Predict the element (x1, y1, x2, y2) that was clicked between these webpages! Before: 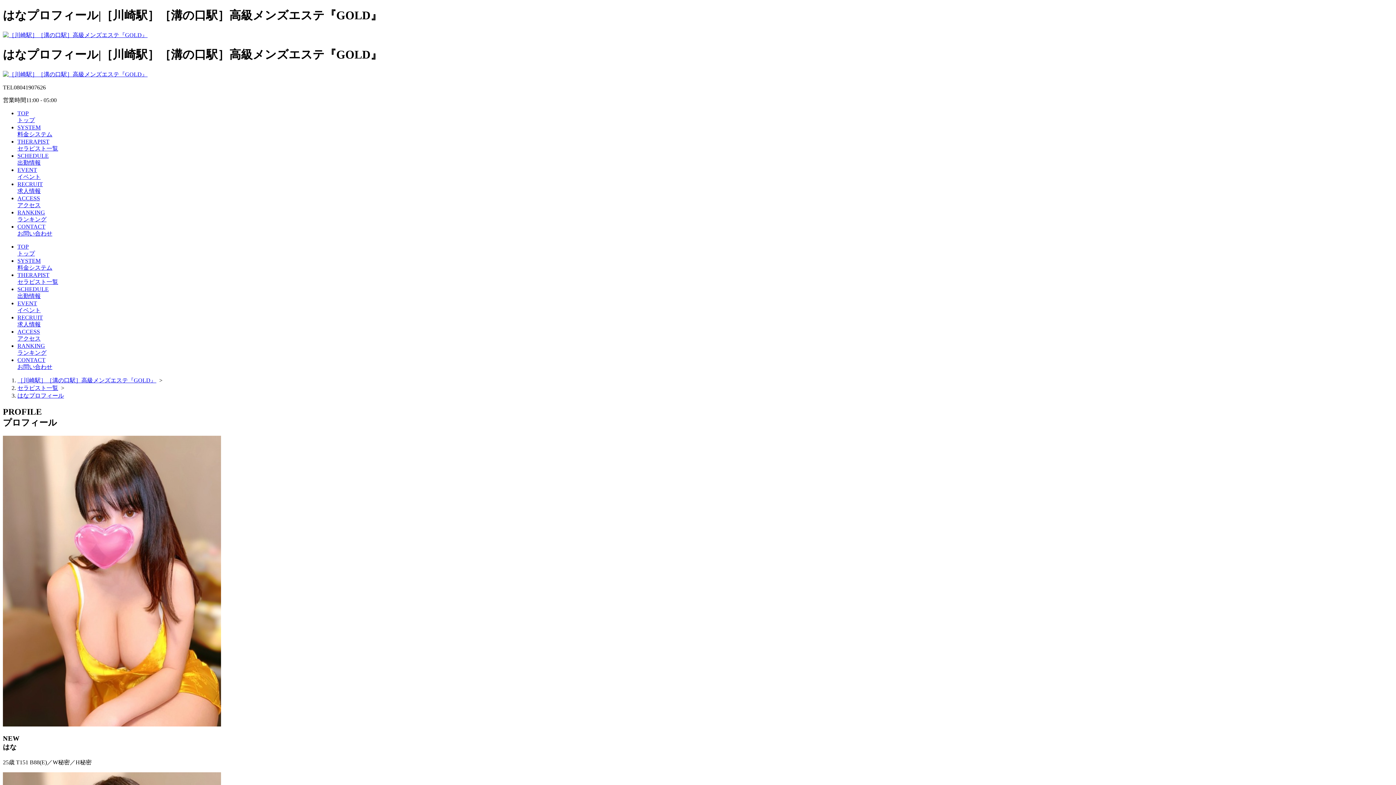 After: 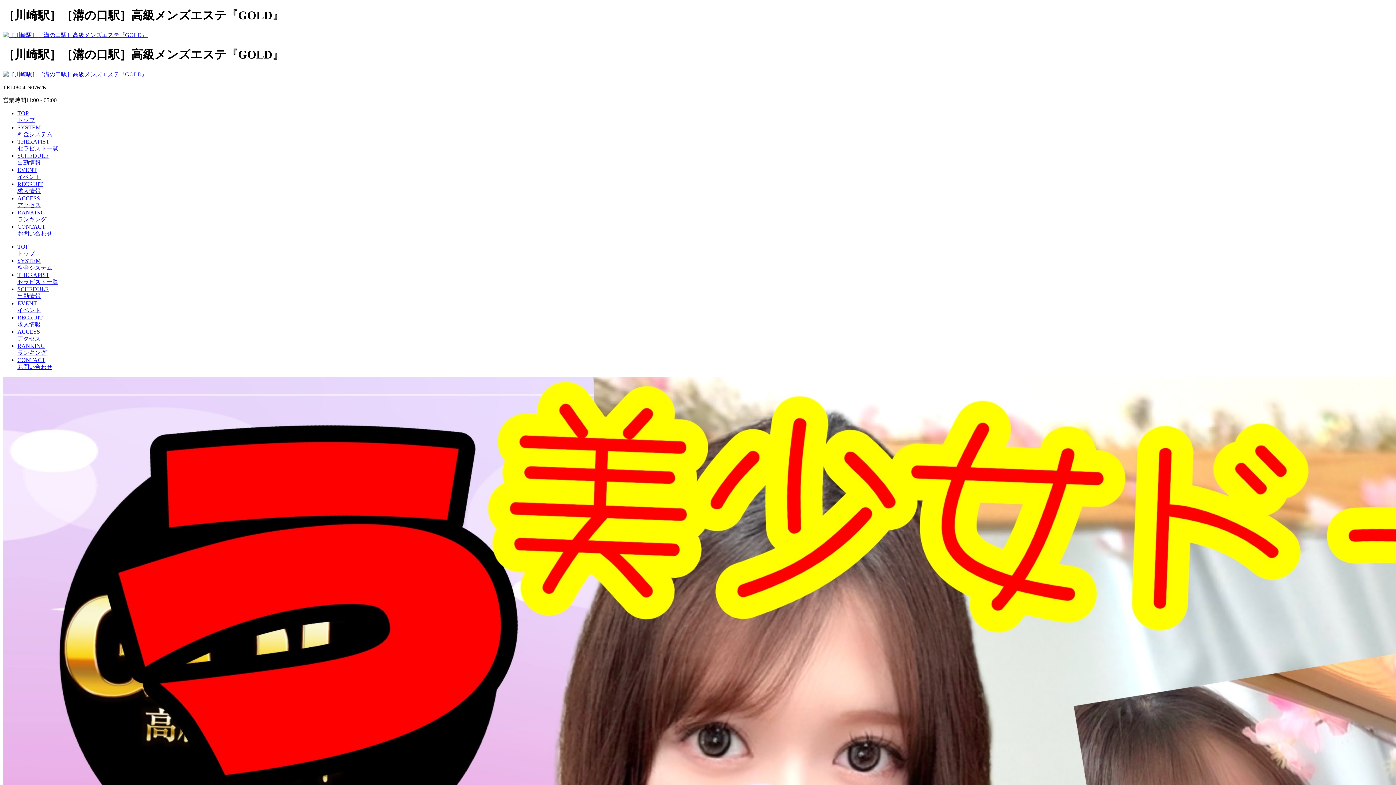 Action: bbox: (17, 377, 156, 383) label: ［川崎駅］［溝の口駅］高級メンズエステ『GOLD』